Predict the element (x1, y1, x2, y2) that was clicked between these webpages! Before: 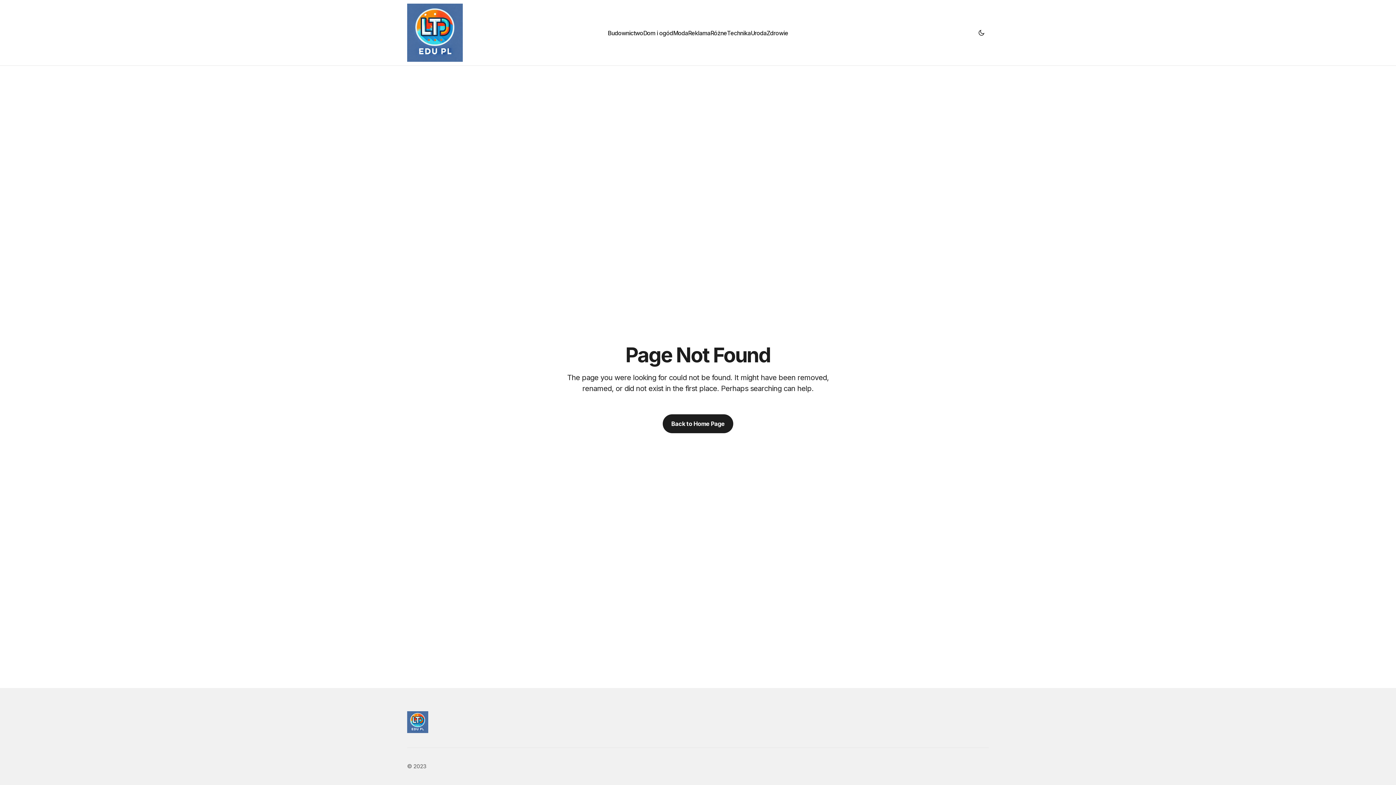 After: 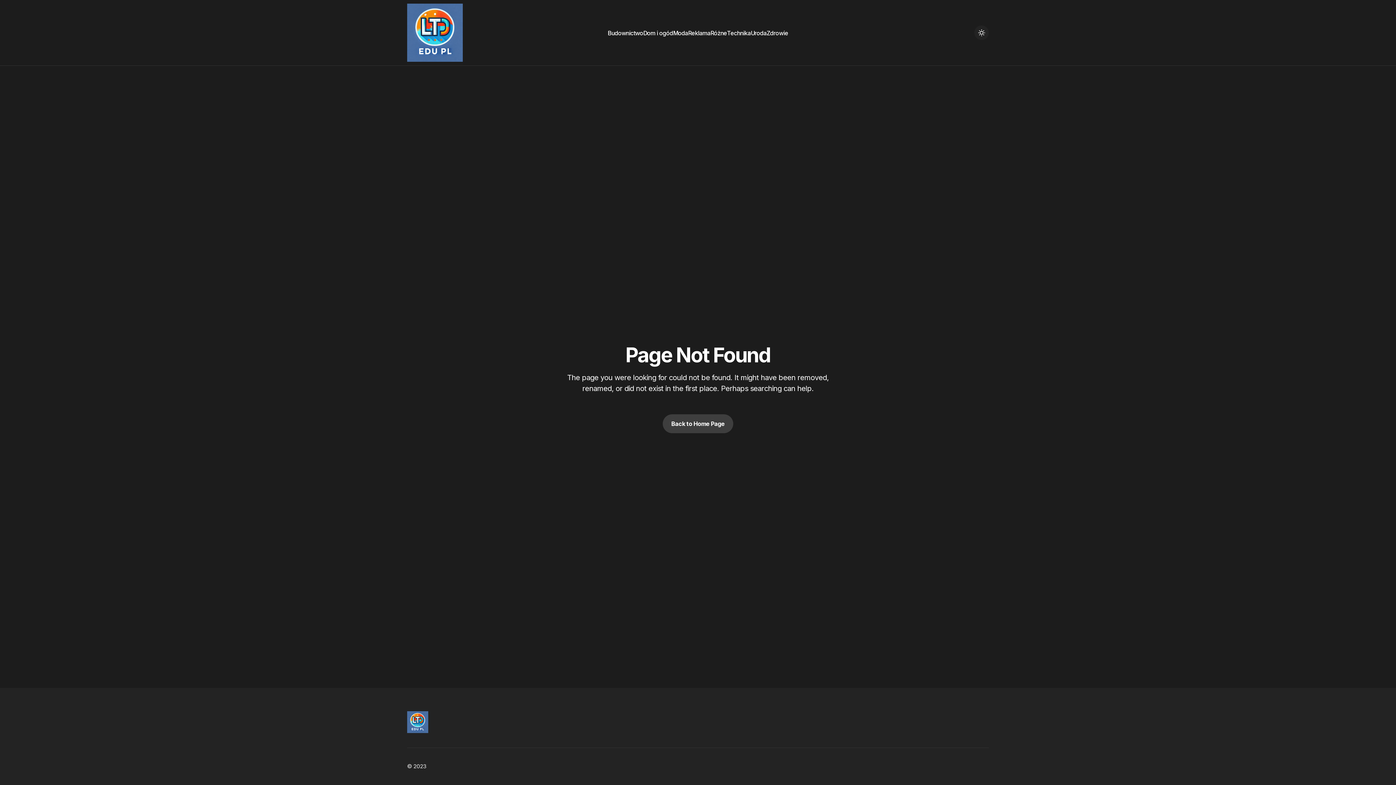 Action: bbox: (974, 25, 989, 40) label: Dark mode toggle button